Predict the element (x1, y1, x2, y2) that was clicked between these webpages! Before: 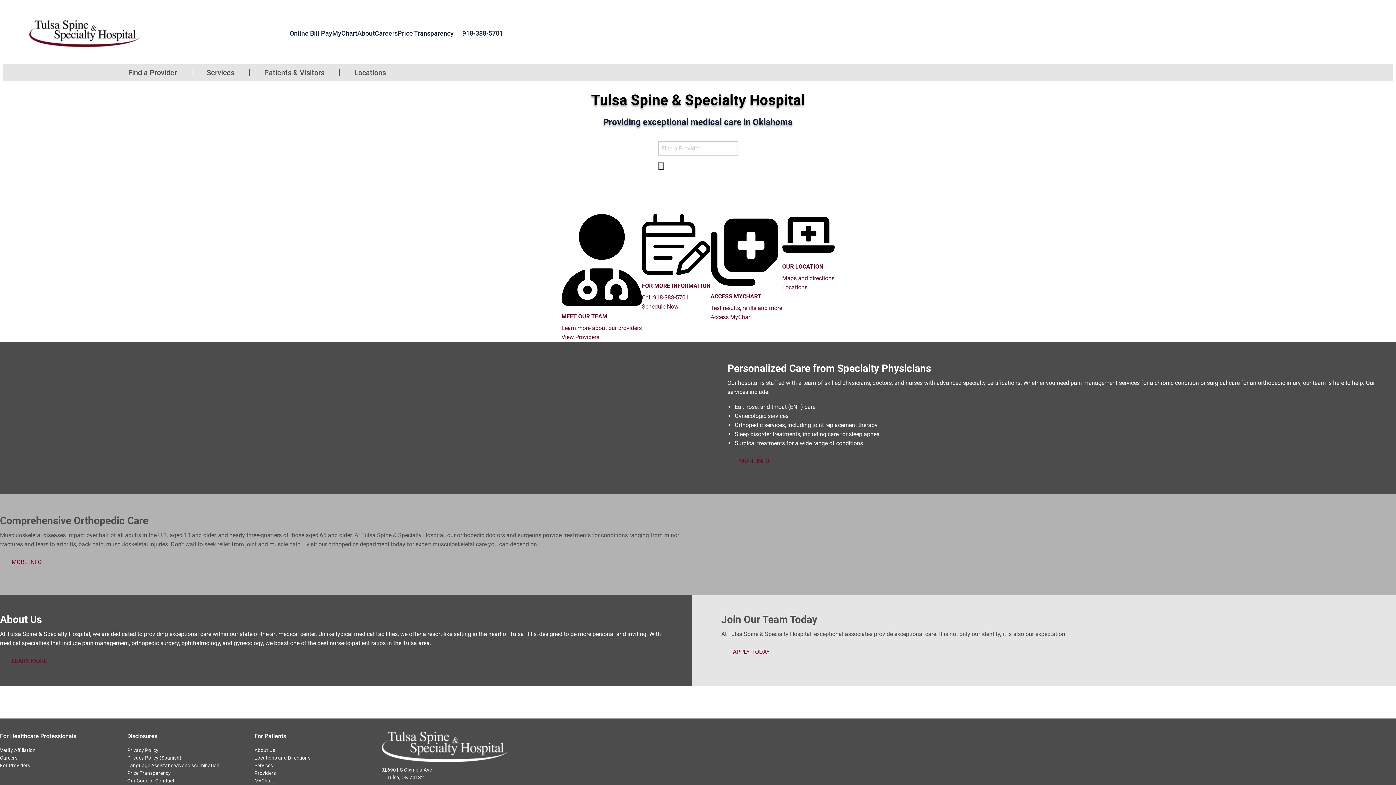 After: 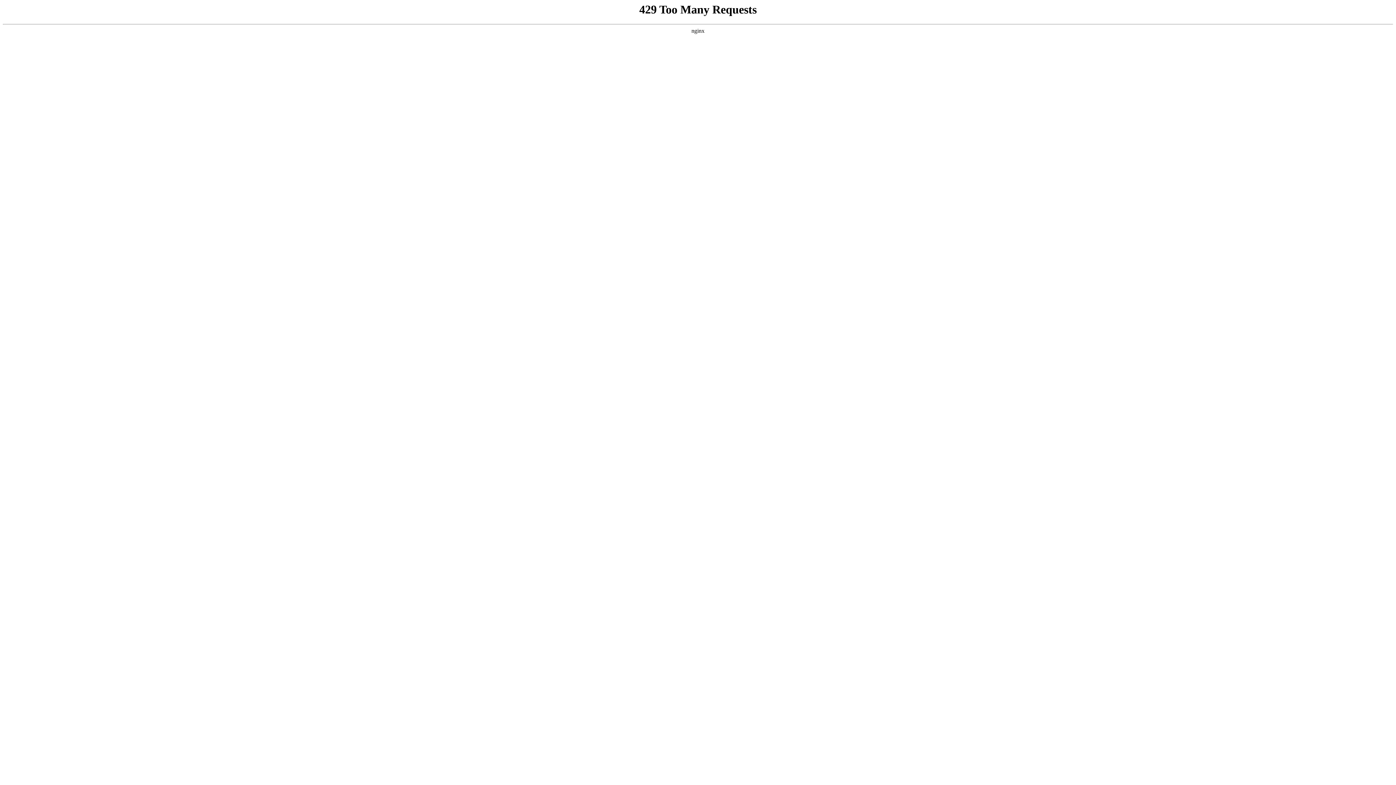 Action: label: Price Transparency bbox: (397, 28, 453, 38)